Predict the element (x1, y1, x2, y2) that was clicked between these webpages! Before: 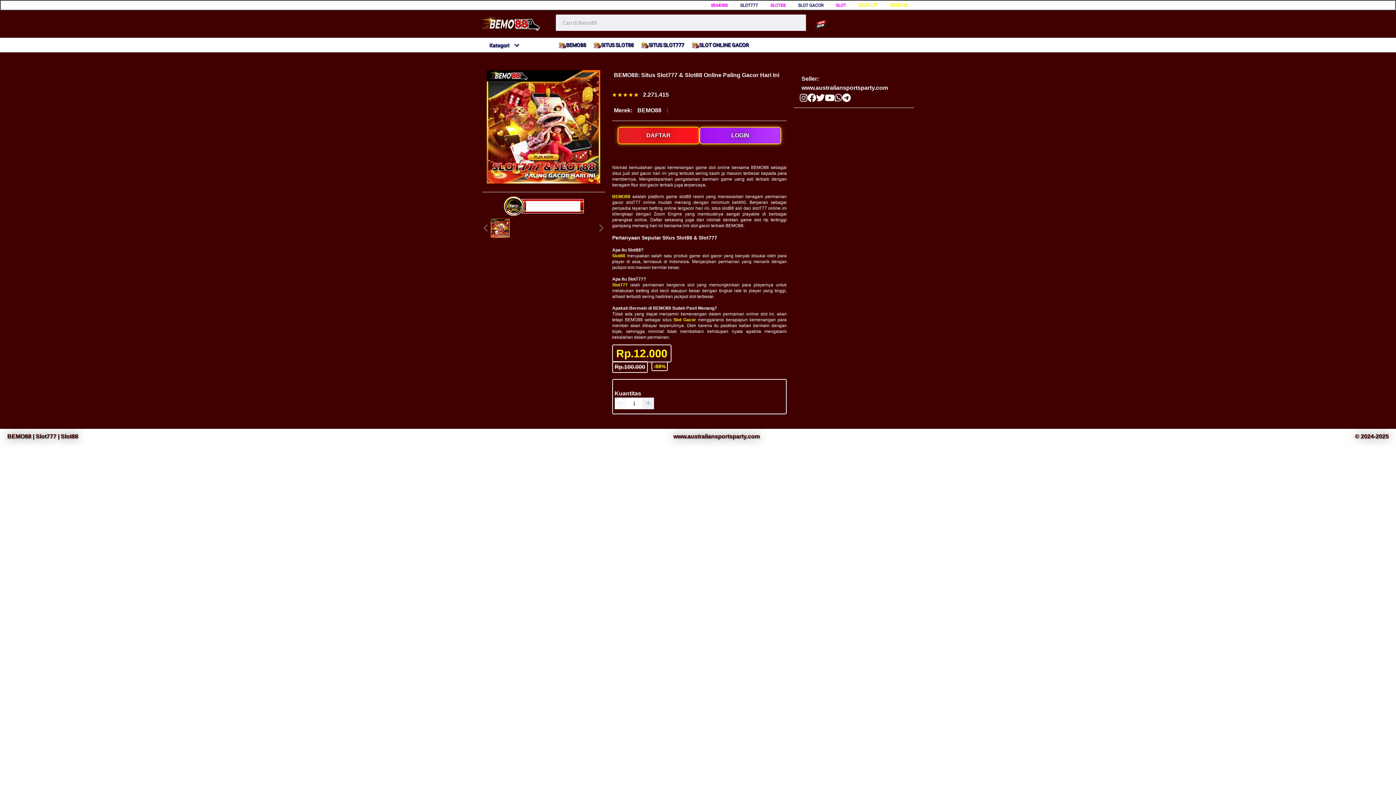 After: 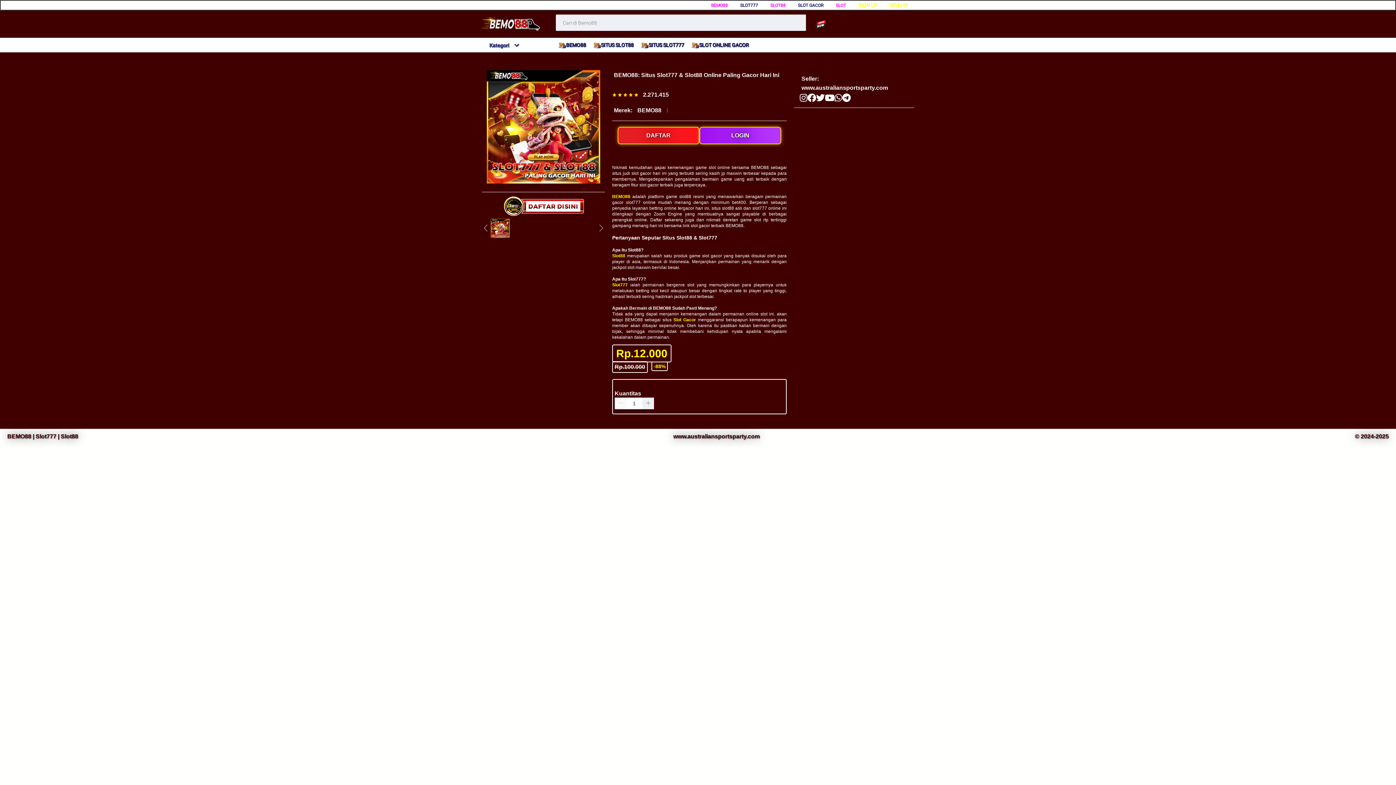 Action: bbox: (482, 43, 519, 48) label: Kategori